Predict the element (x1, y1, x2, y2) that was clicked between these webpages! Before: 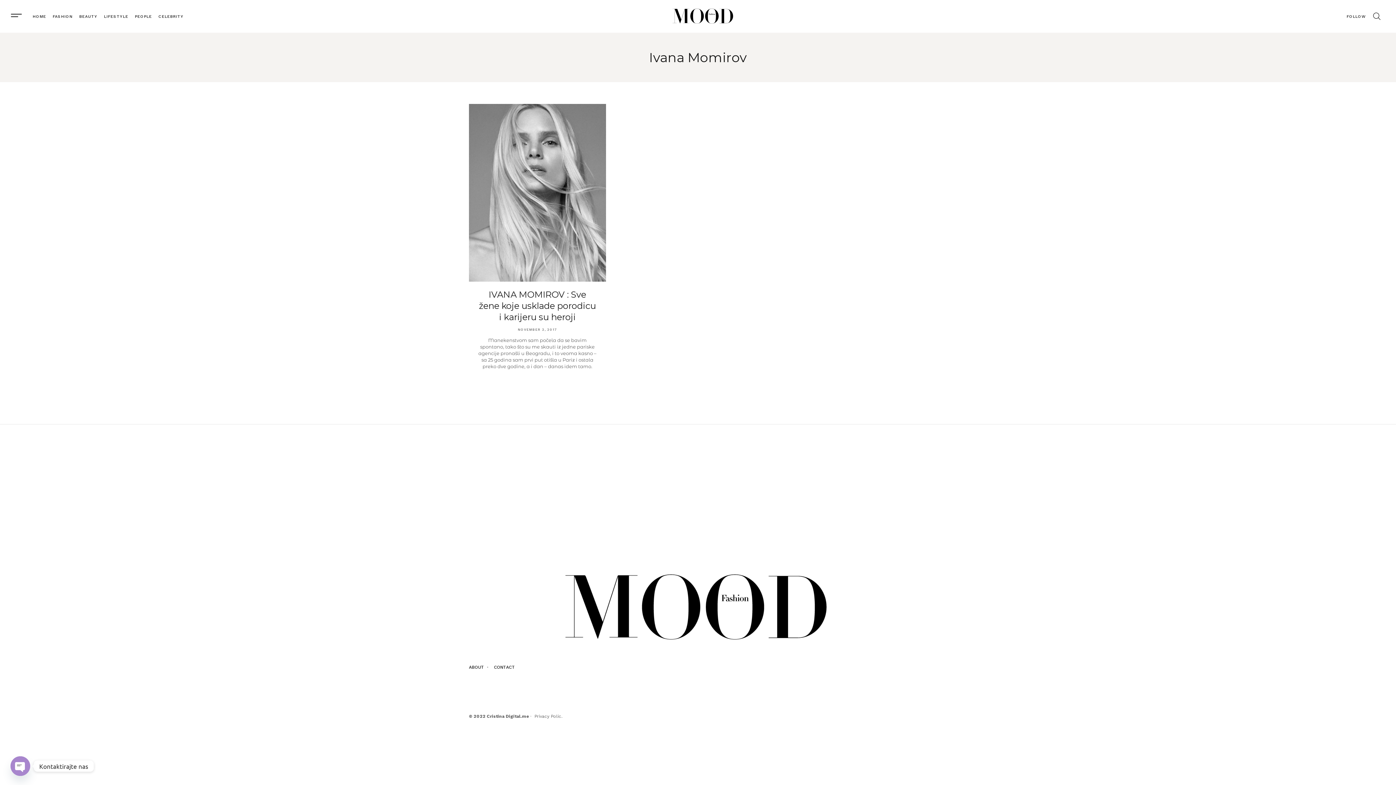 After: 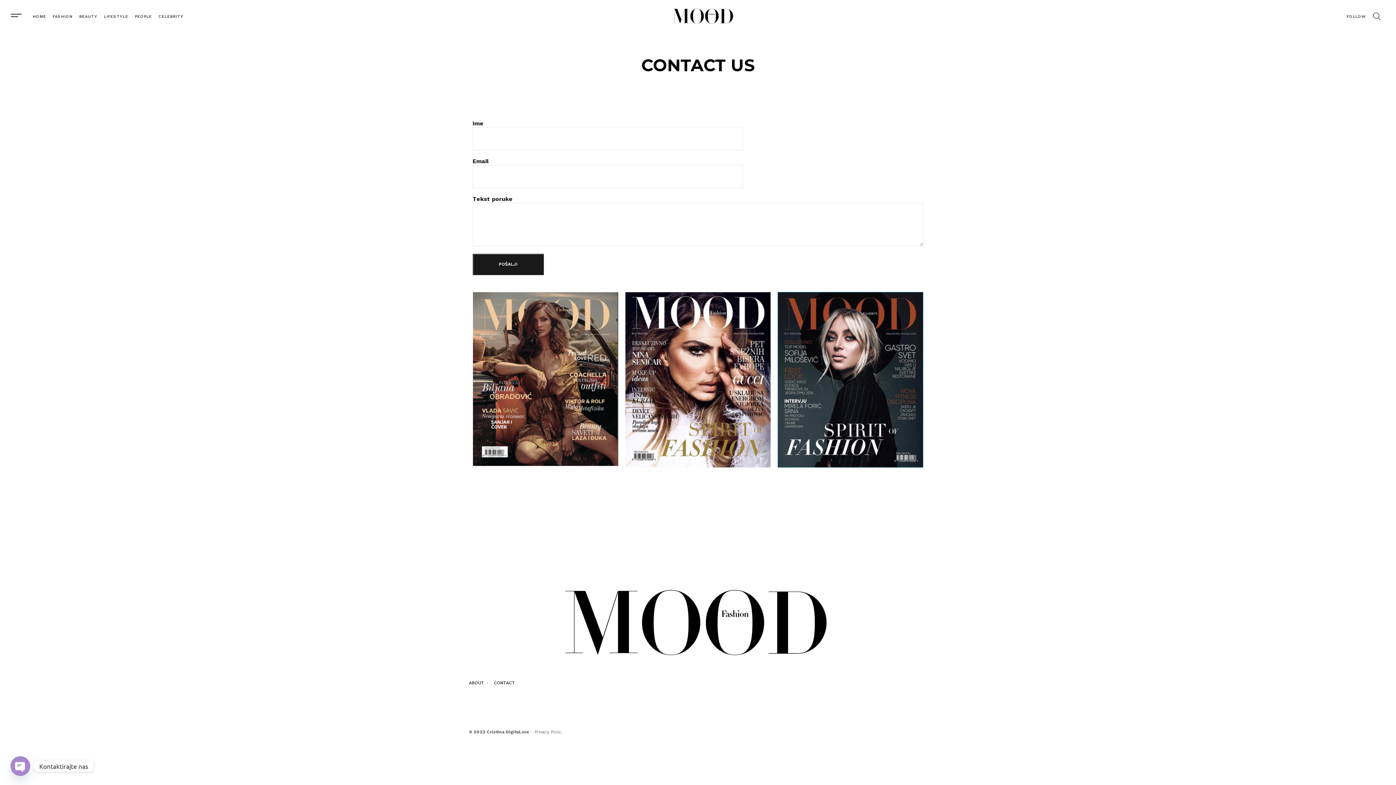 Action: bbox: (494, 665, 515, 670) label: CONTACT